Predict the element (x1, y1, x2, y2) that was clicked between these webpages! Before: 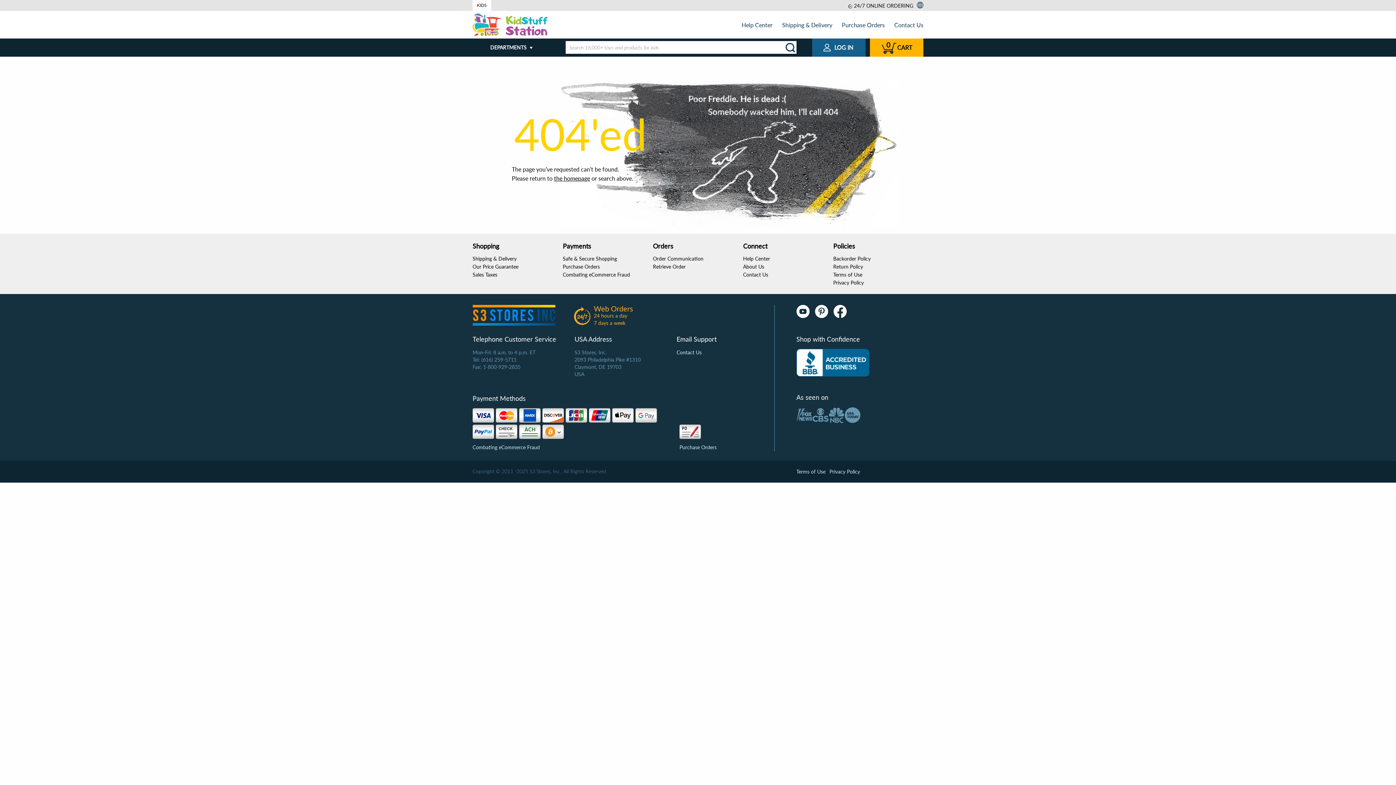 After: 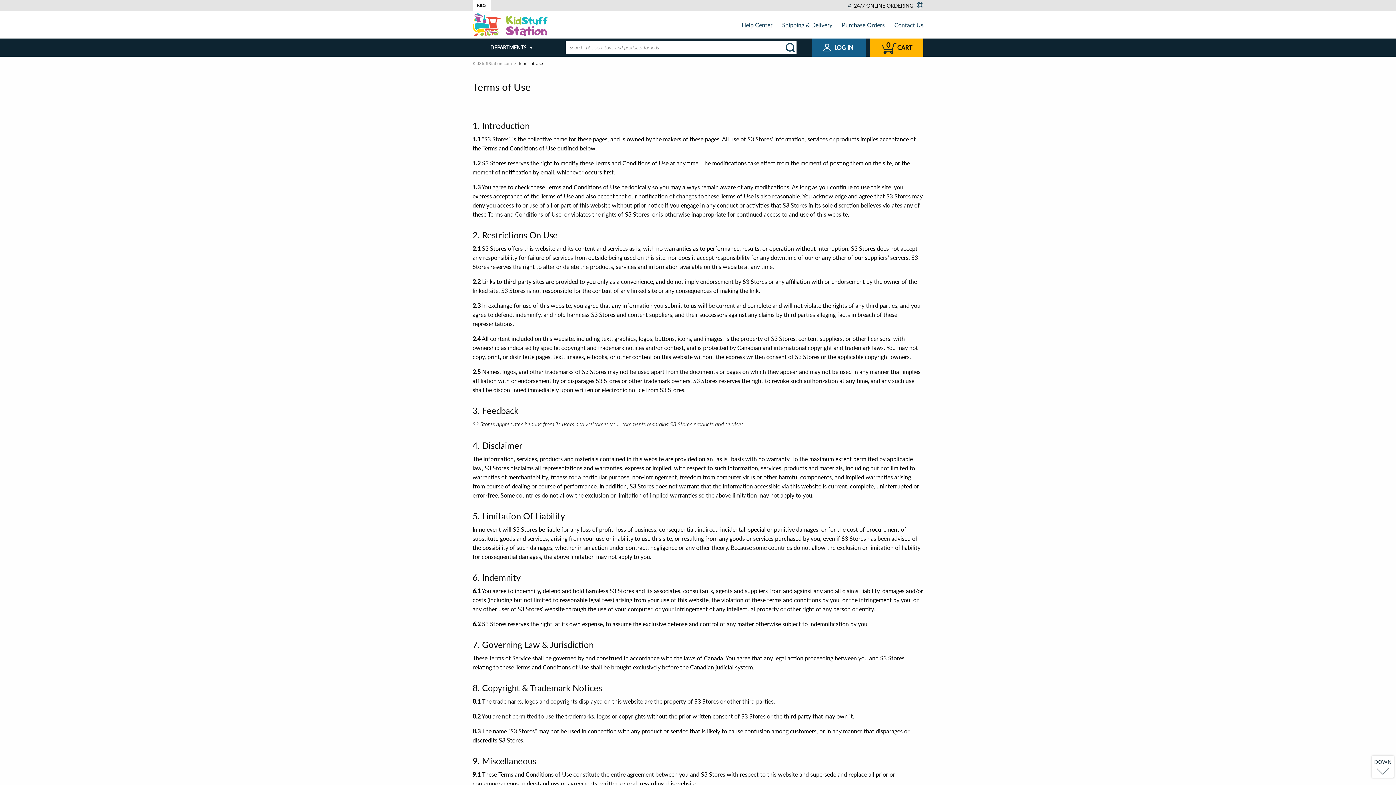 Action: bbox: (796, 468, 825, 474) label: Terms of Use